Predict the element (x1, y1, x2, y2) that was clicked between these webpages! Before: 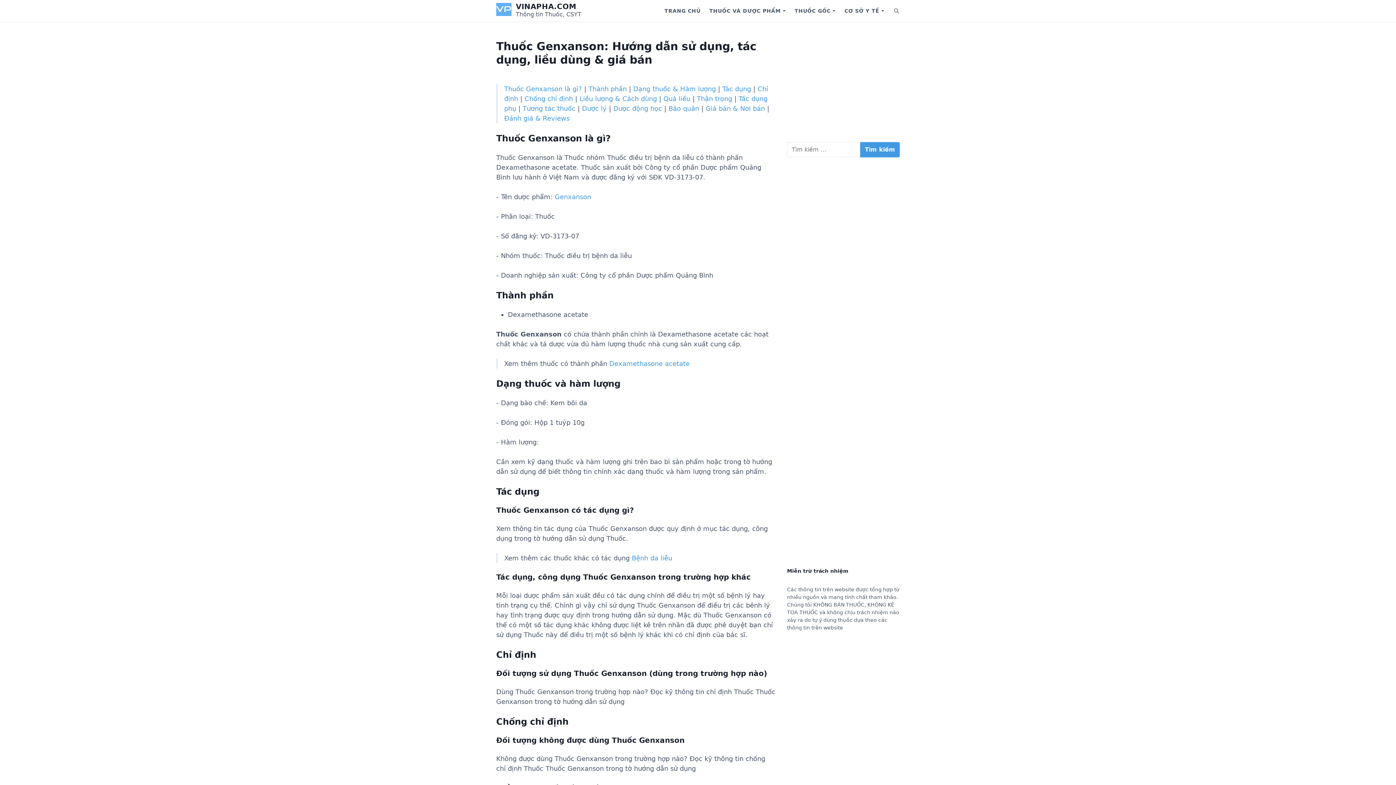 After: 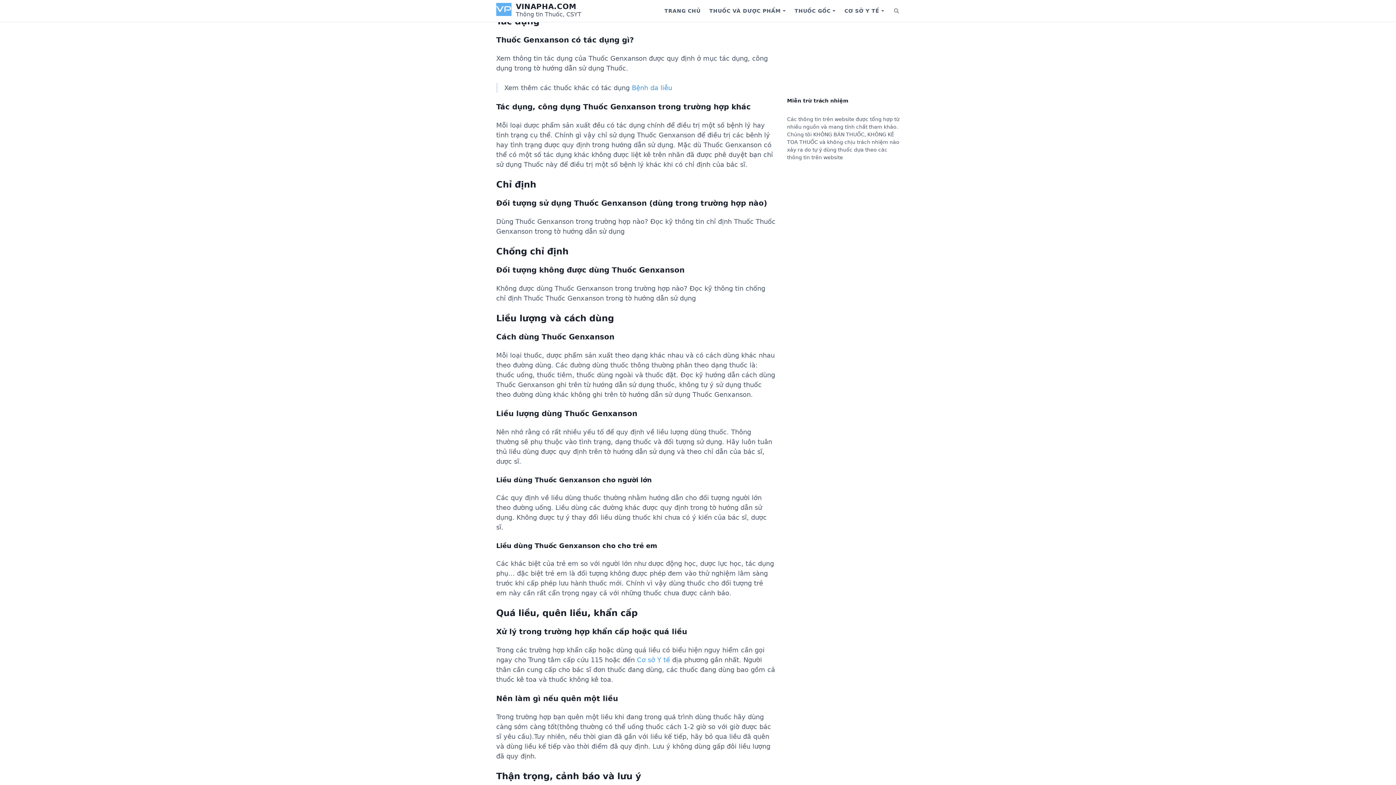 Action: label: Tác dụng bbox: (722, 85, 751, 92)